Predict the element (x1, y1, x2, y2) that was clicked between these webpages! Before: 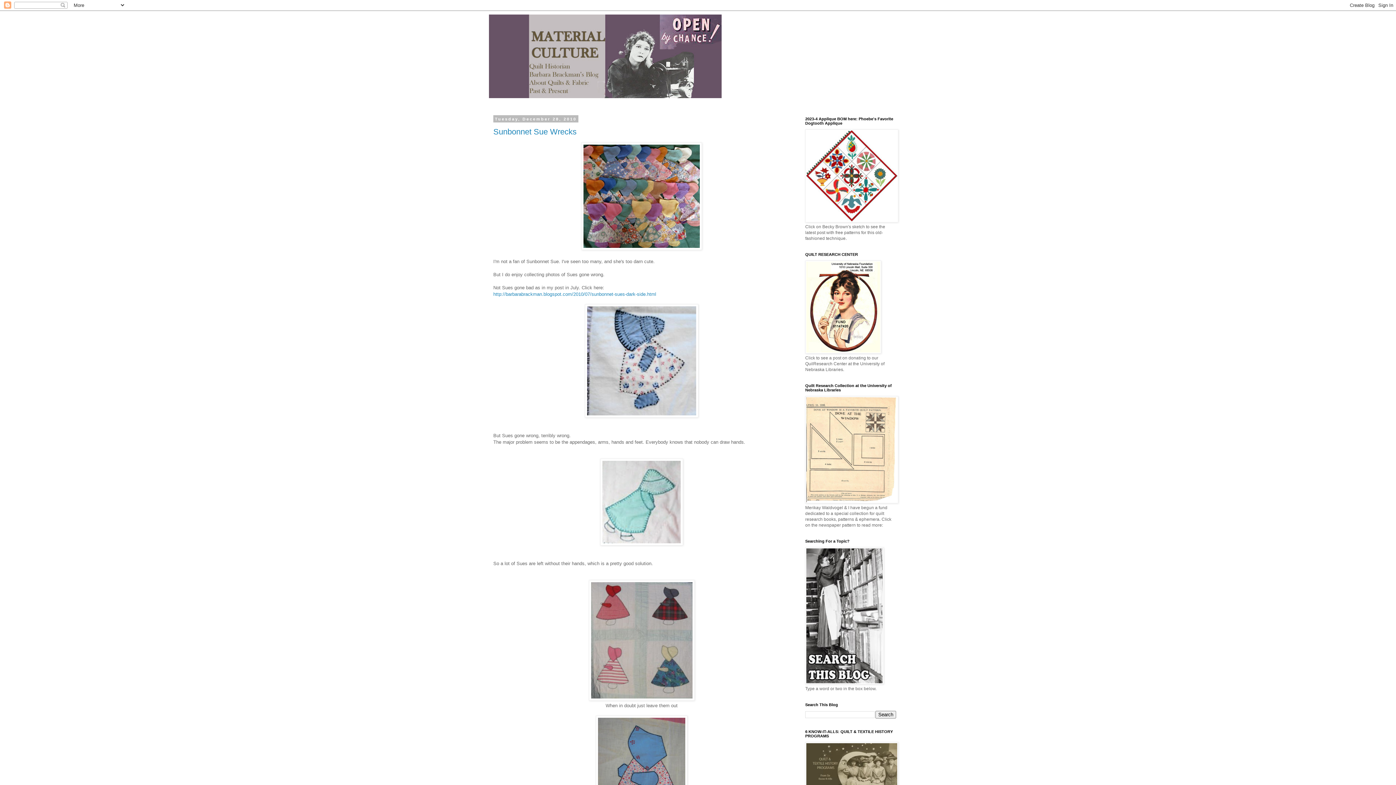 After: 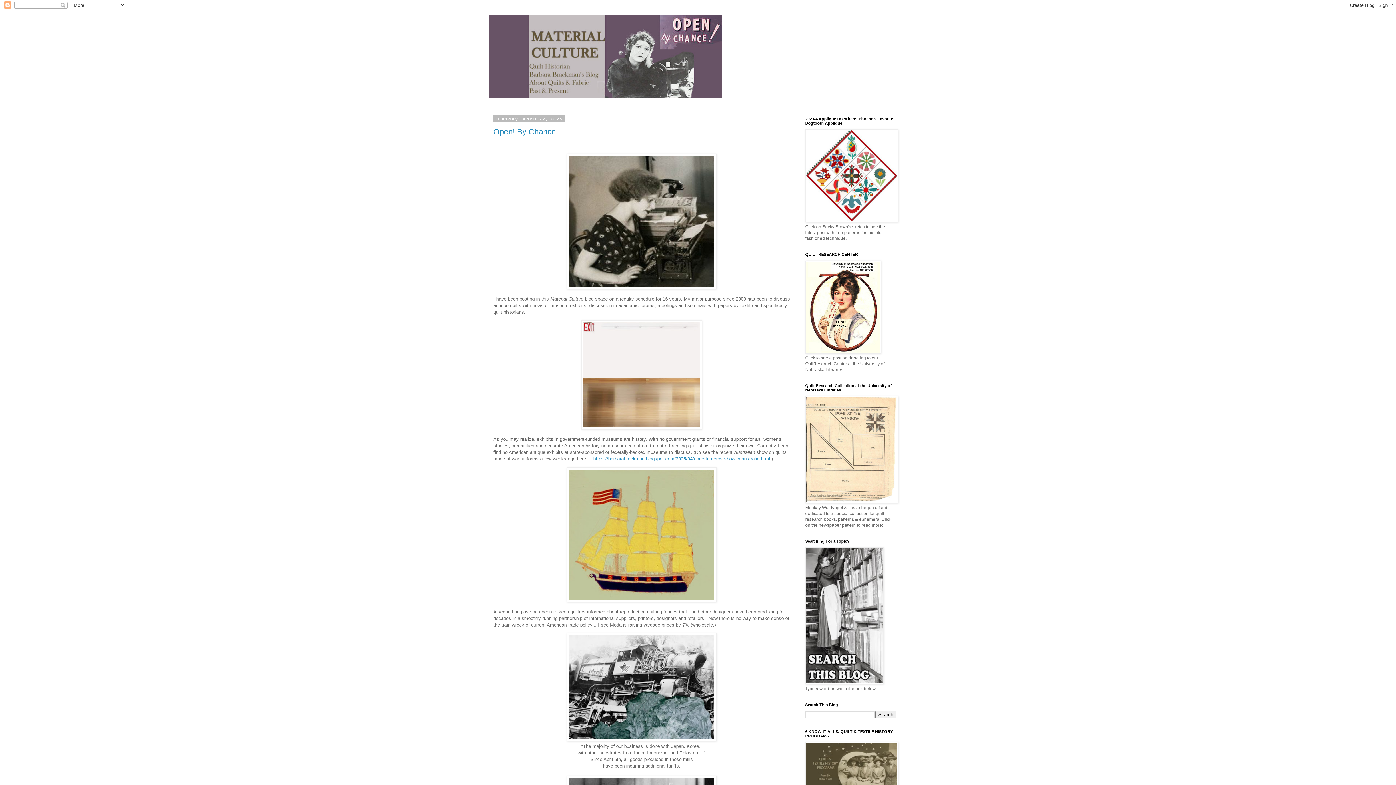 Action: bbox: (489, 14, 907, 98)